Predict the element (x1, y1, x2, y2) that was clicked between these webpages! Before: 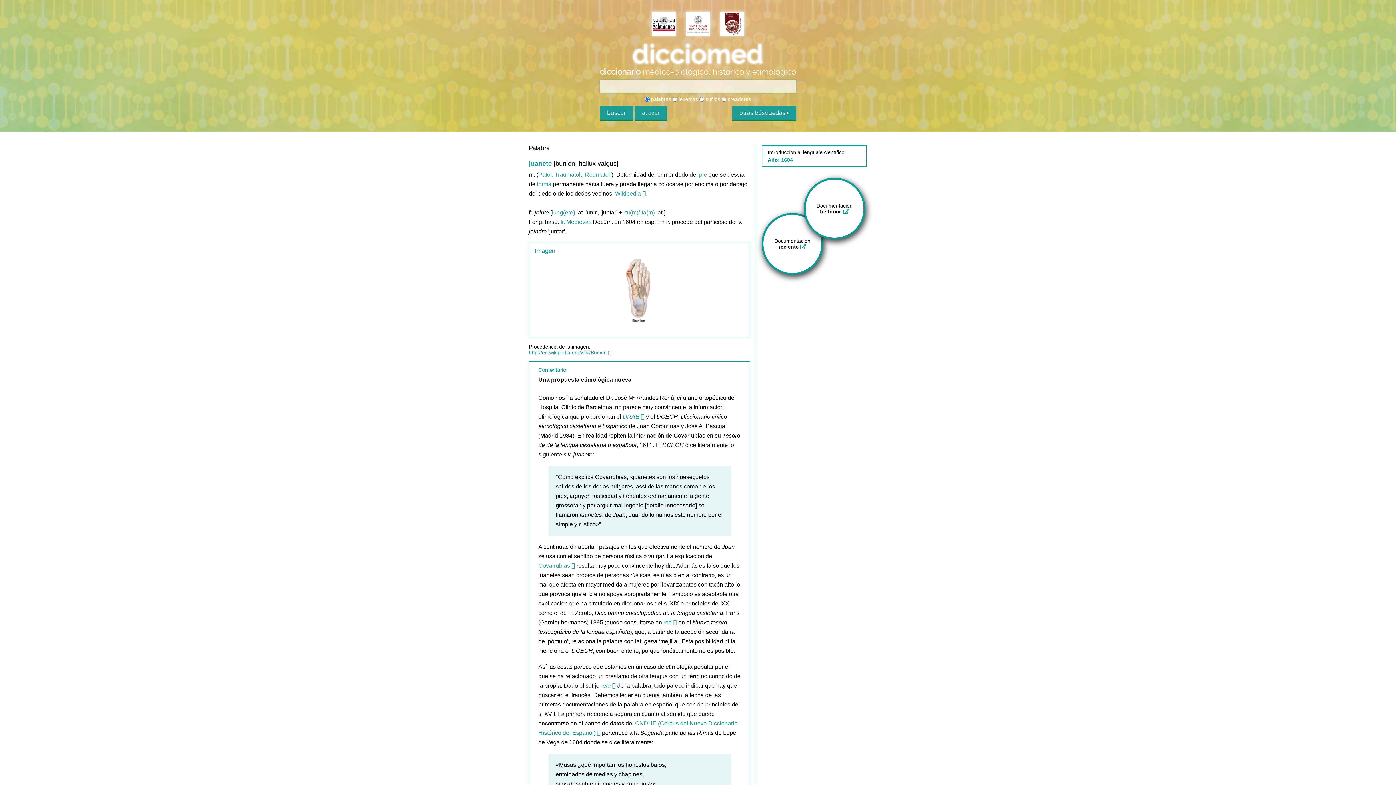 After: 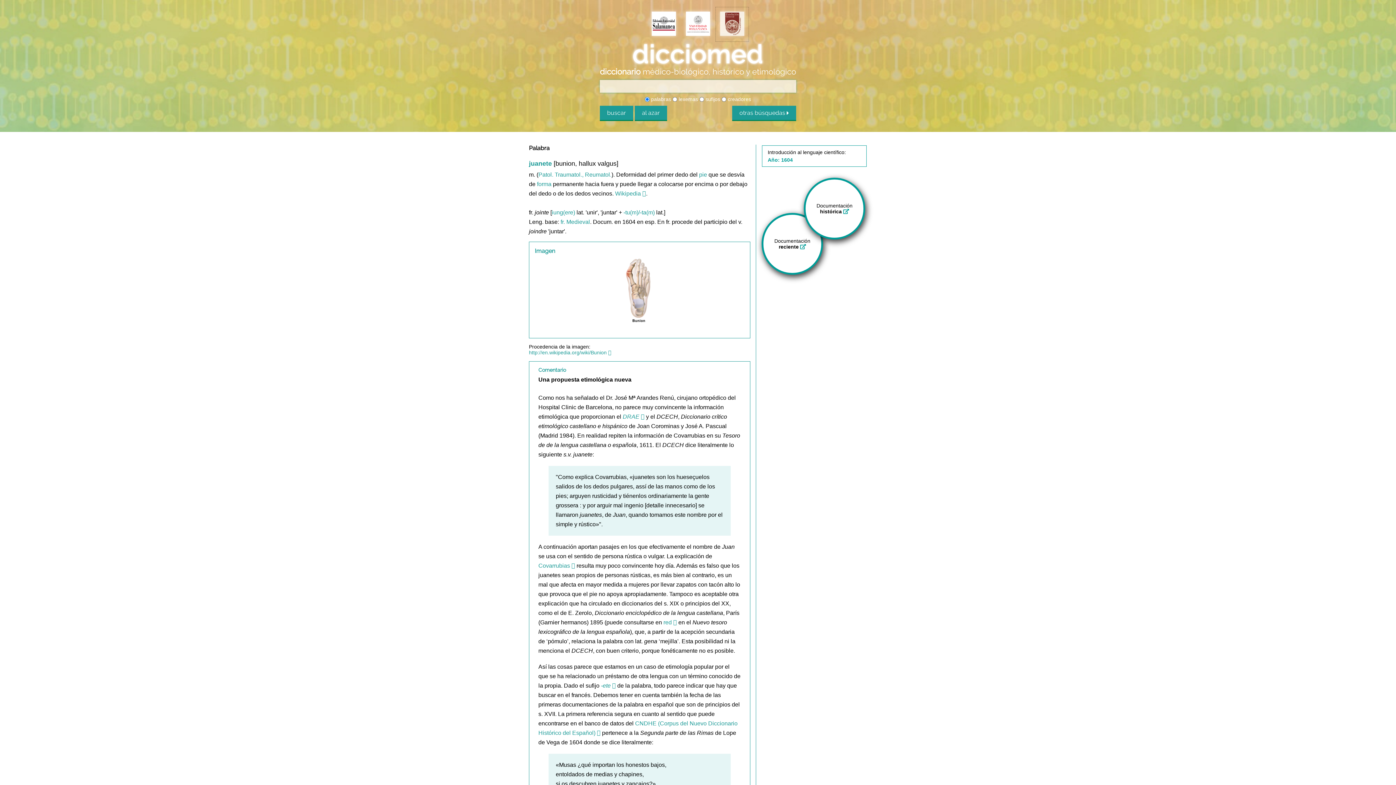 Action: bbox: (716, 7, 748, 41)